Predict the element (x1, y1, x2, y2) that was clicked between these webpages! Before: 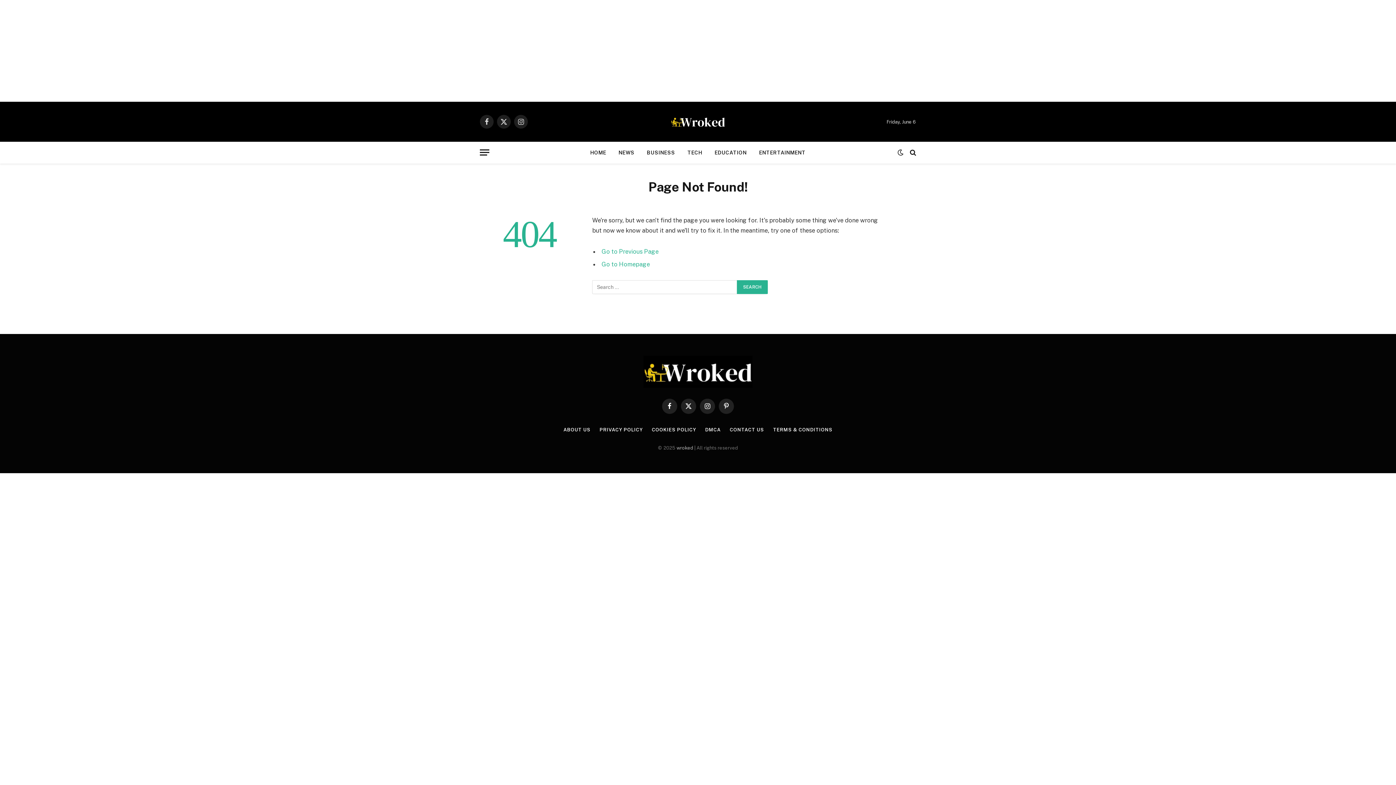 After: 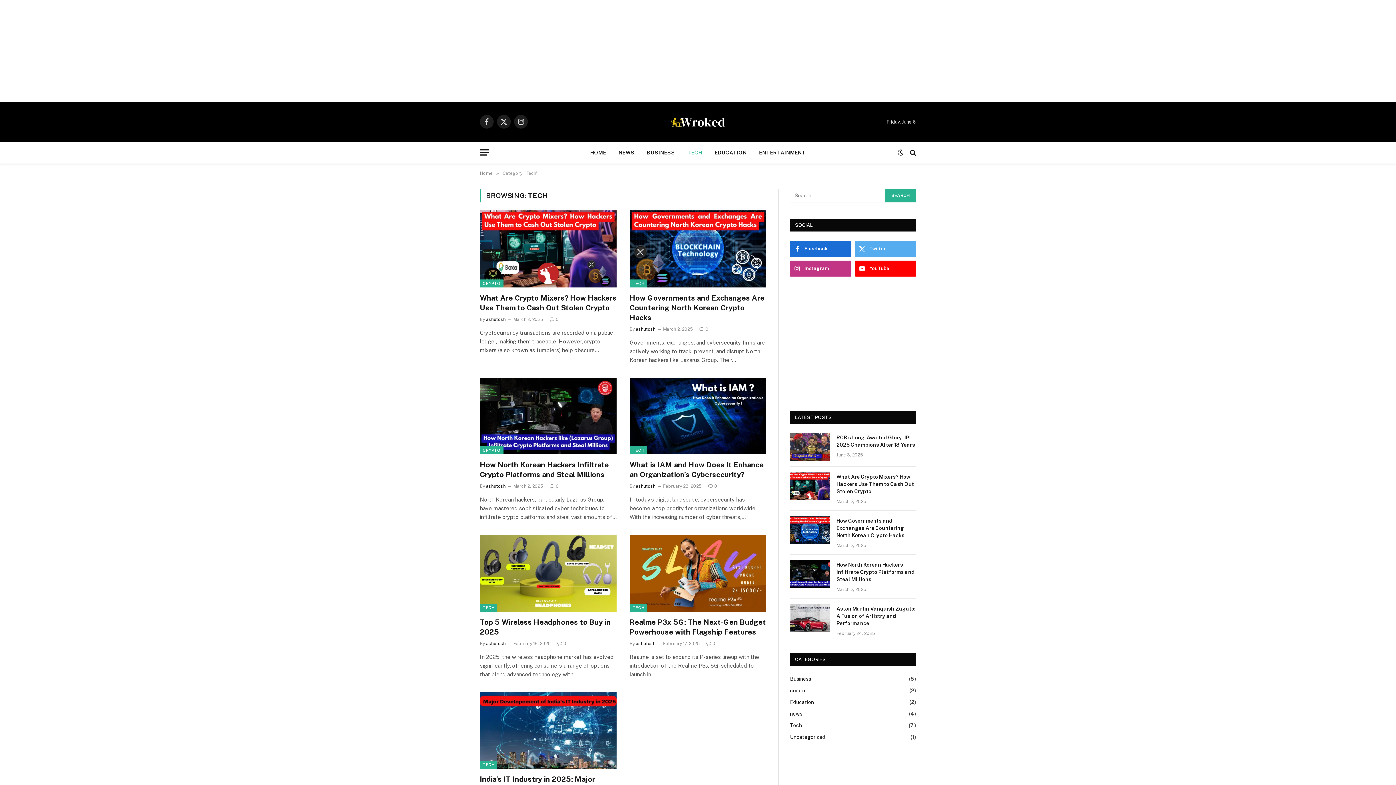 Action: label: TECH bbox: (681, 142, 708, 162)